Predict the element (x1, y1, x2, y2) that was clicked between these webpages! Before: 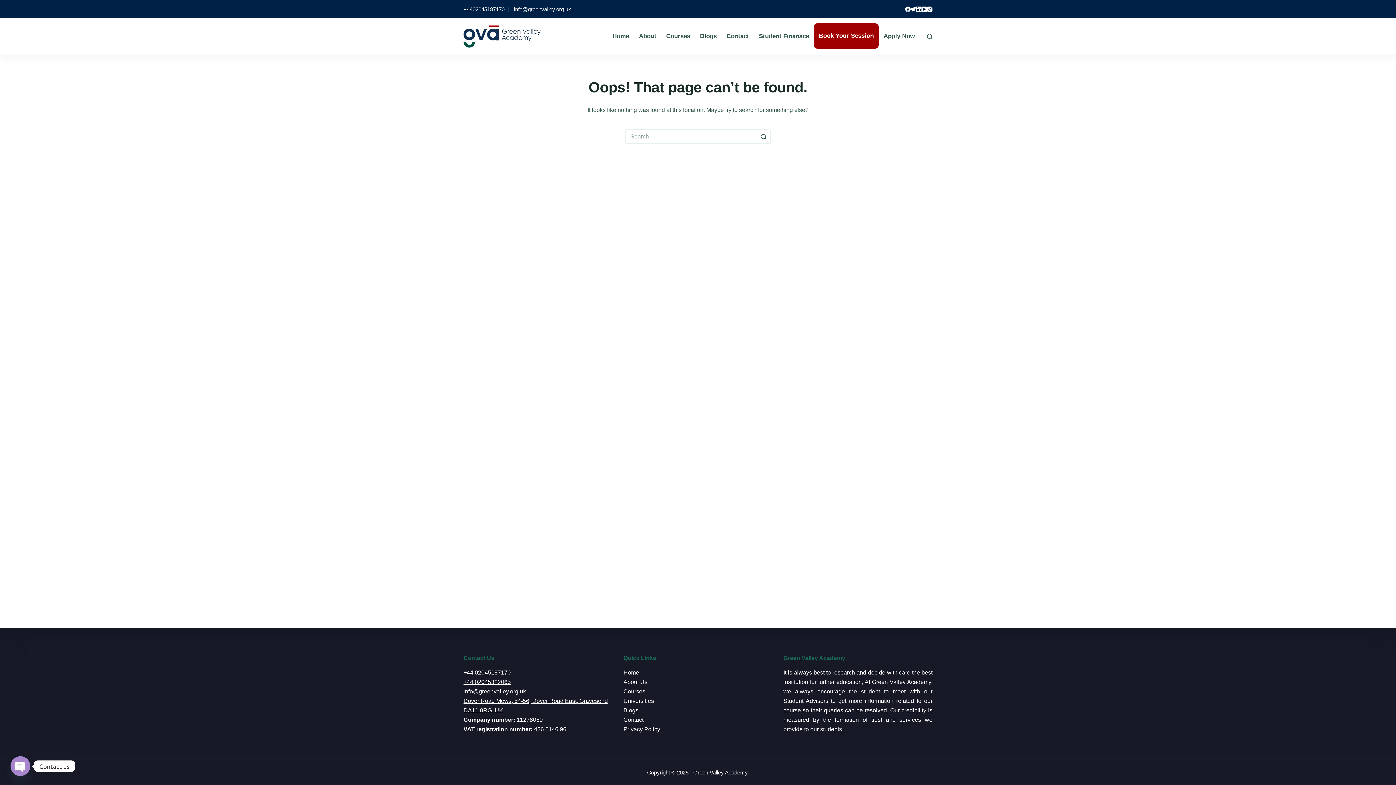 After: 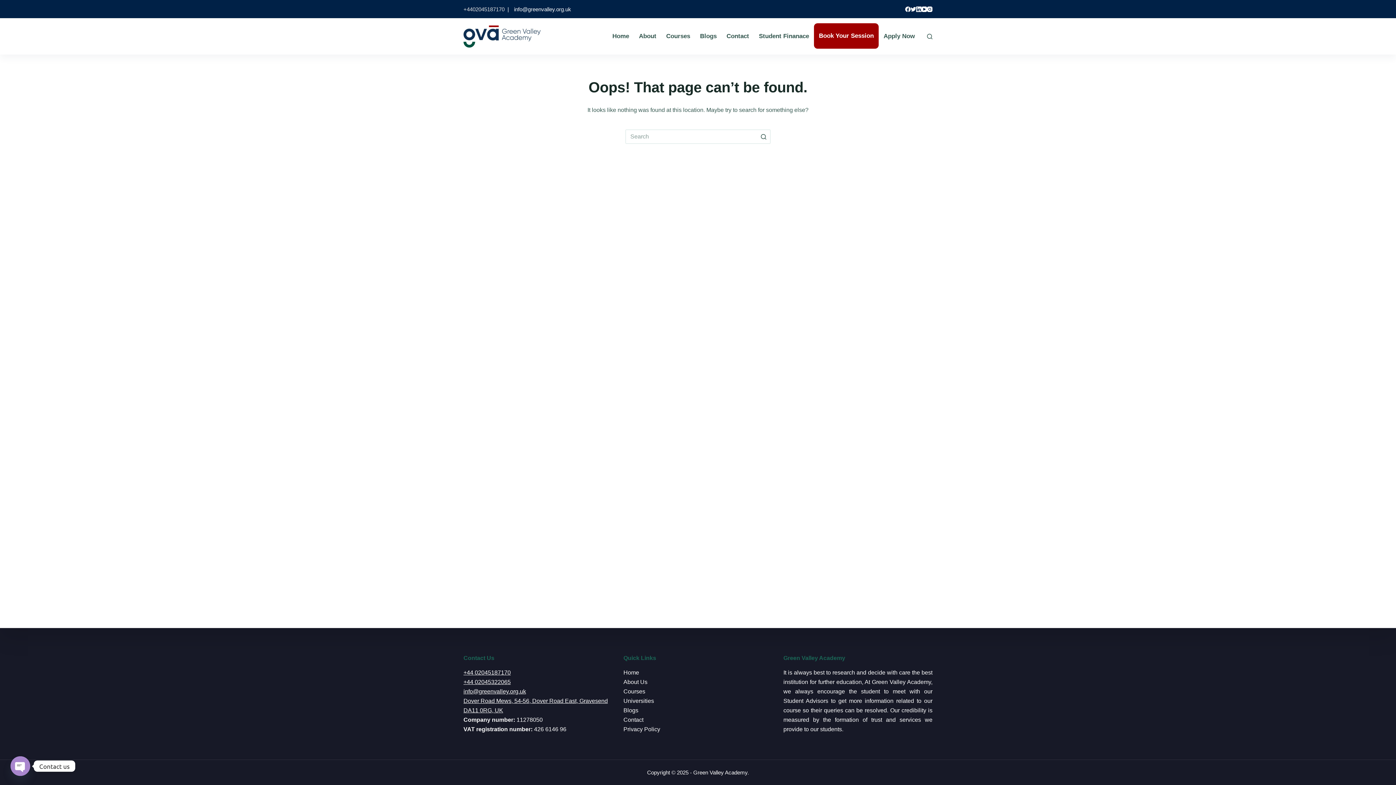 Action: bbox: (463, 6, 504, 12) label: +4402045187170